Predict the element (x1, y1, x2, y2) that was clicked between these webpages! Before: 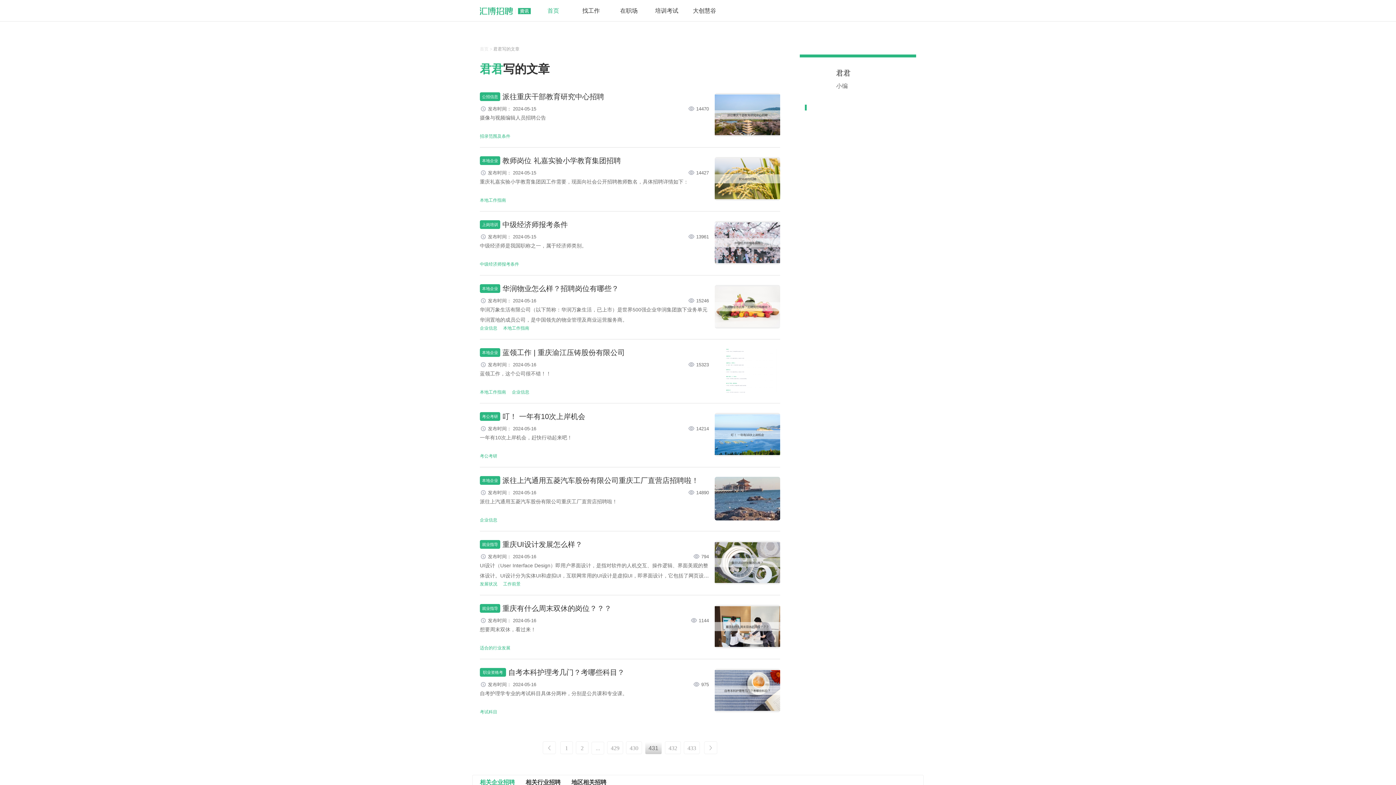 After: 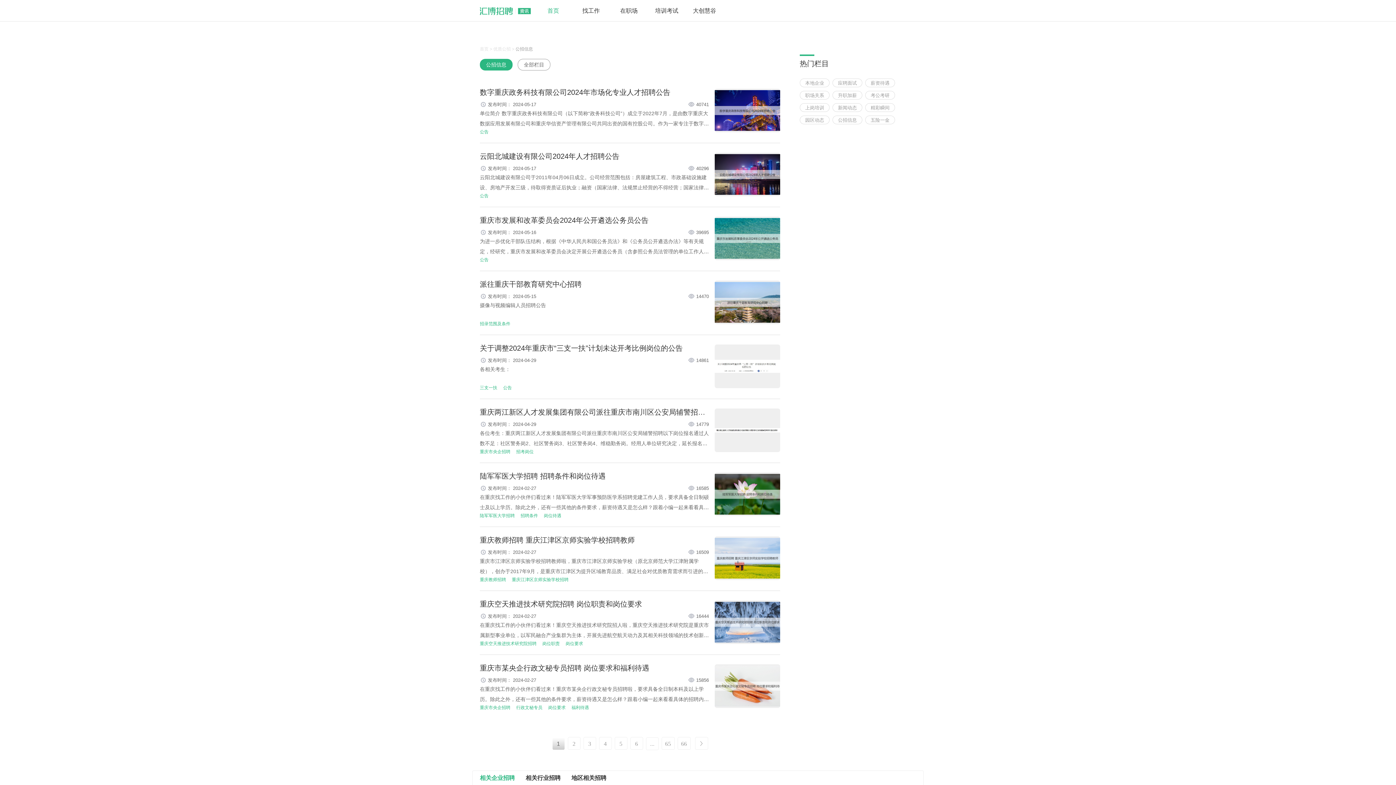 Action: bbox: (482, 94, 498, 98) label: 公招信息